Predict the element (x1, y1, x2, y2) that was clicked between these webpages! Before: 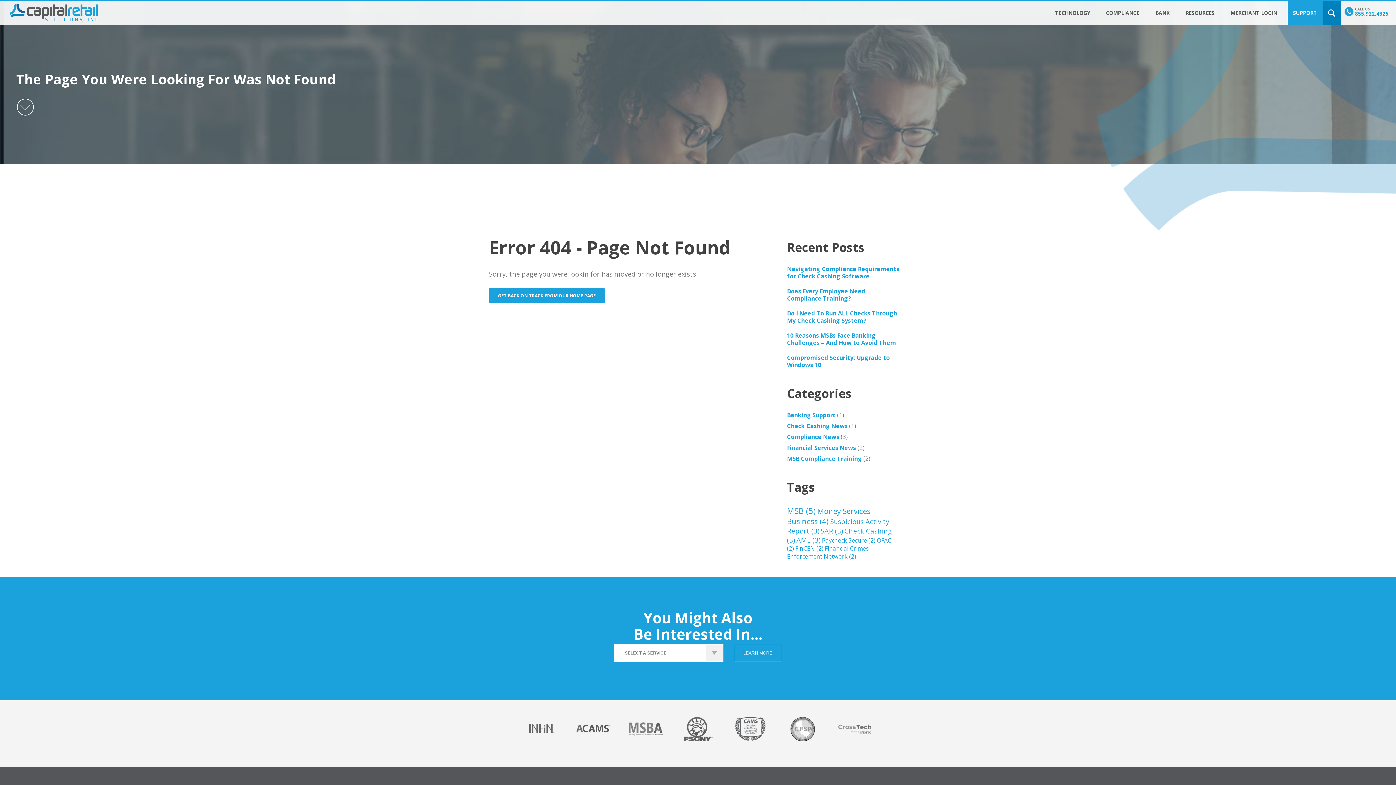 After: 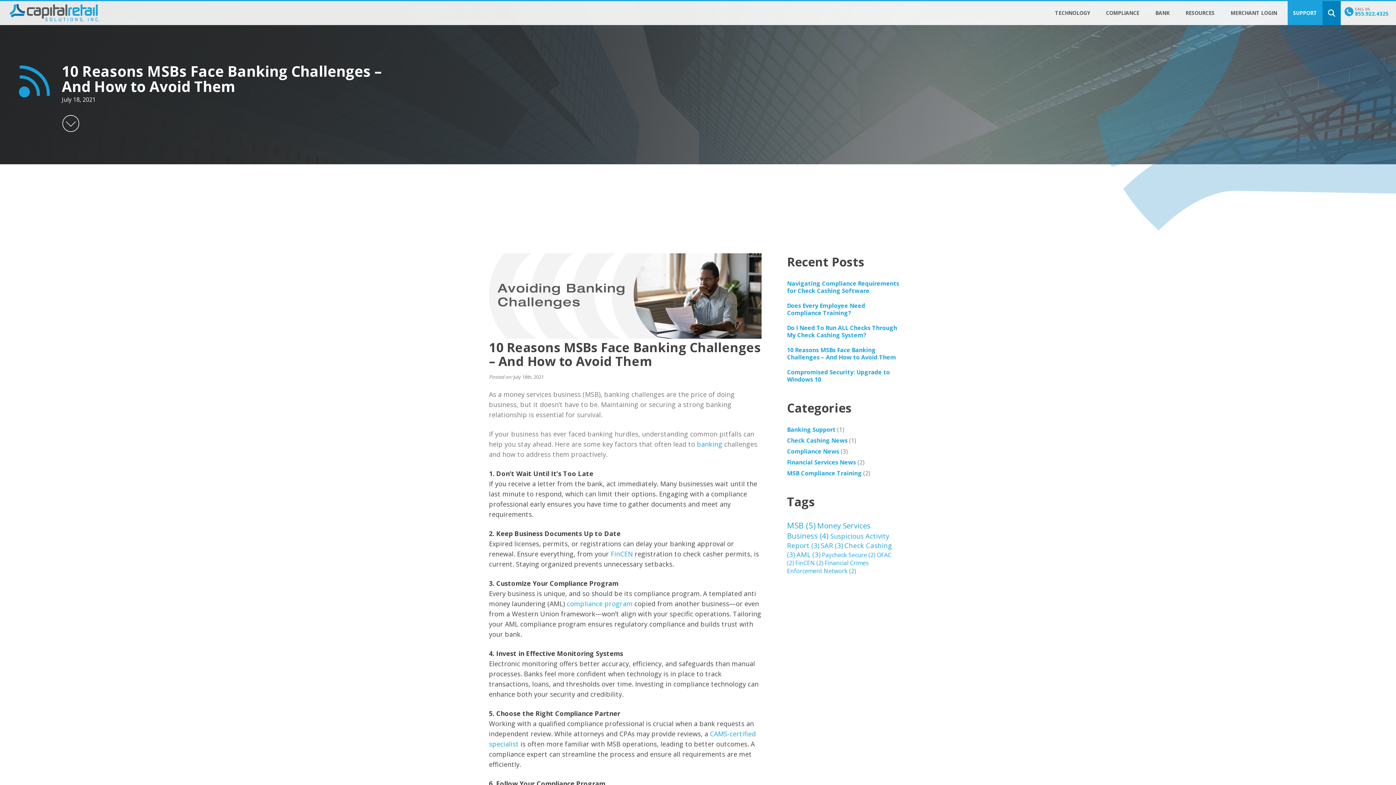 Action: label: 10 Reasons MSBs Face Banking Challenges – And How to Avoid Them bbox: (787, 331, 896, 346)